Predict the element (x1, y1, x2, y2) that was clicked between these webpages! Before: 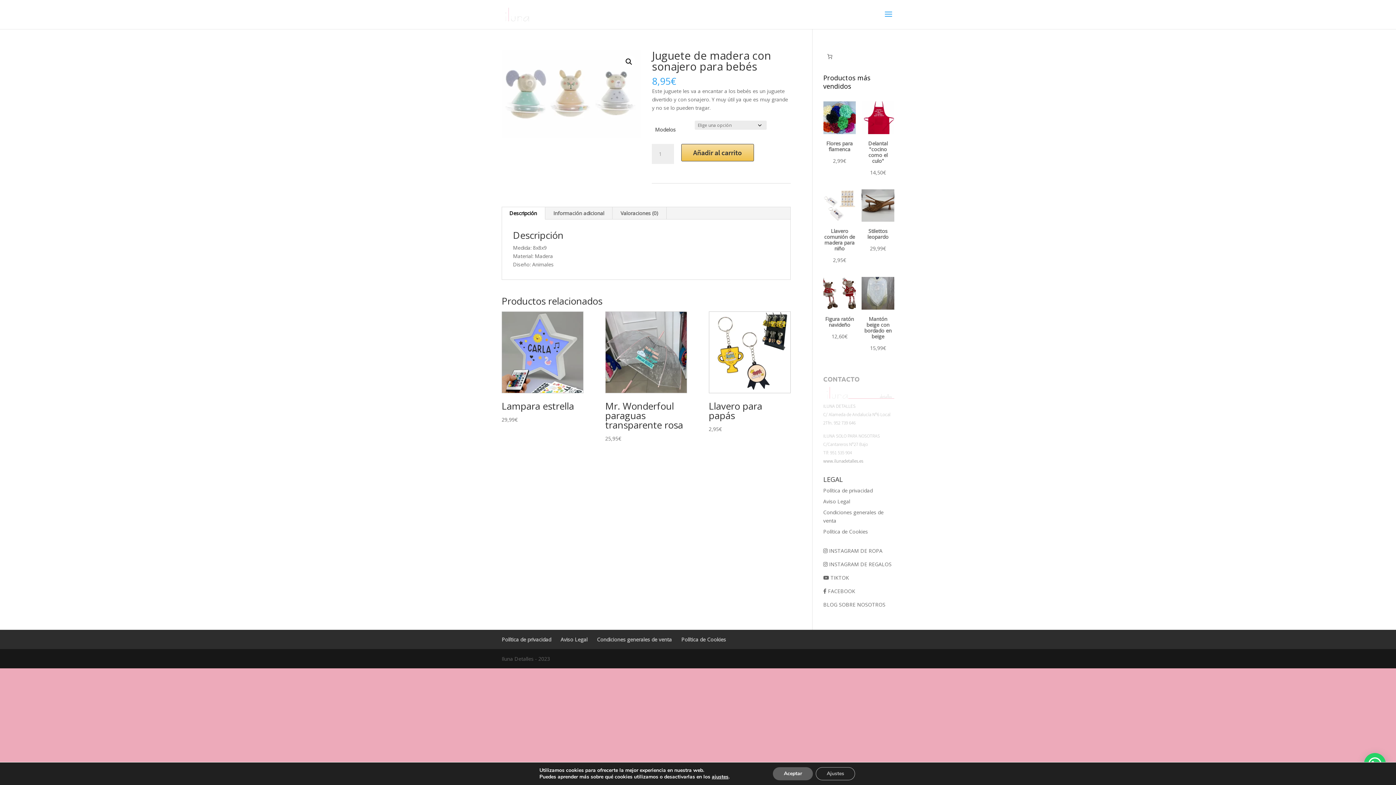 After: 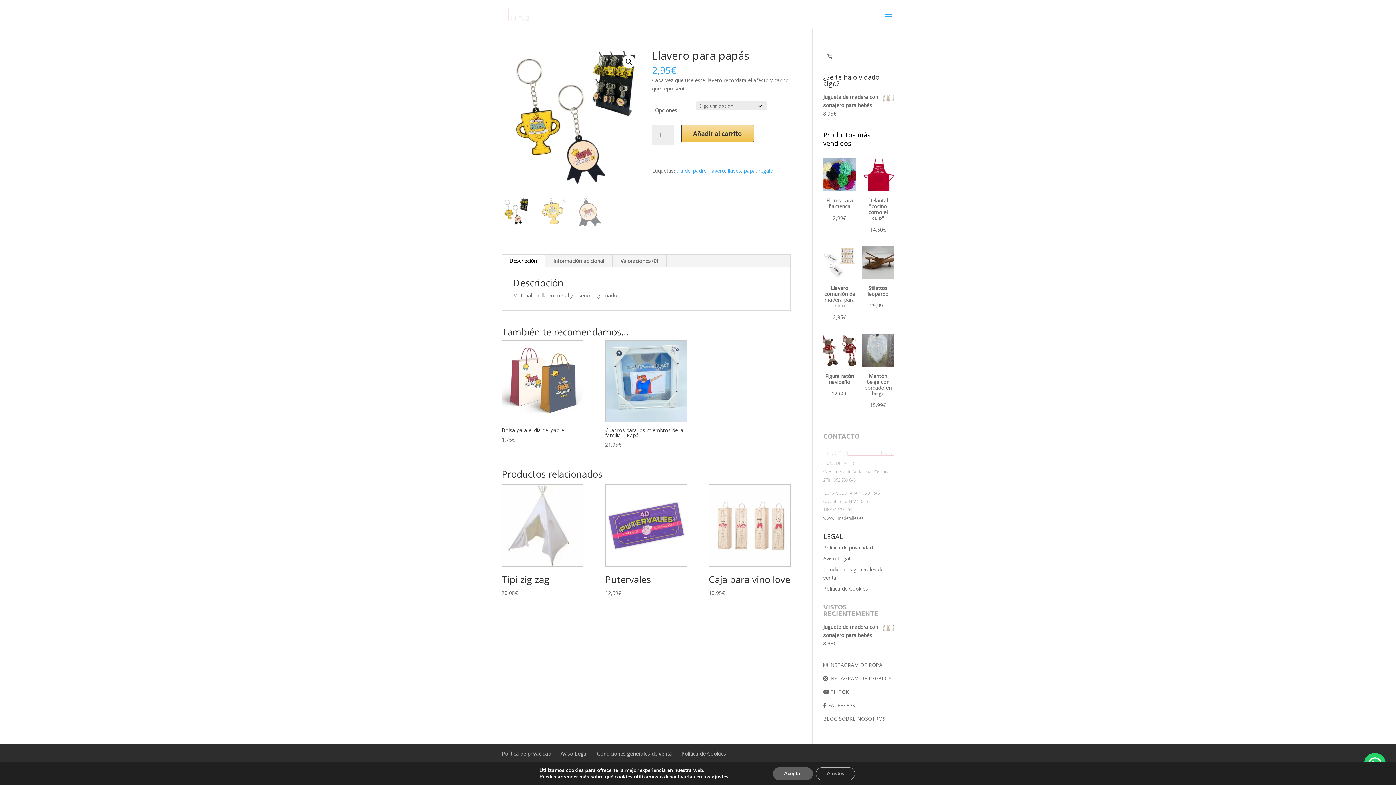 Action: label: Llavero para papás
2,95€ bbox: (708, 311, 790, 433)